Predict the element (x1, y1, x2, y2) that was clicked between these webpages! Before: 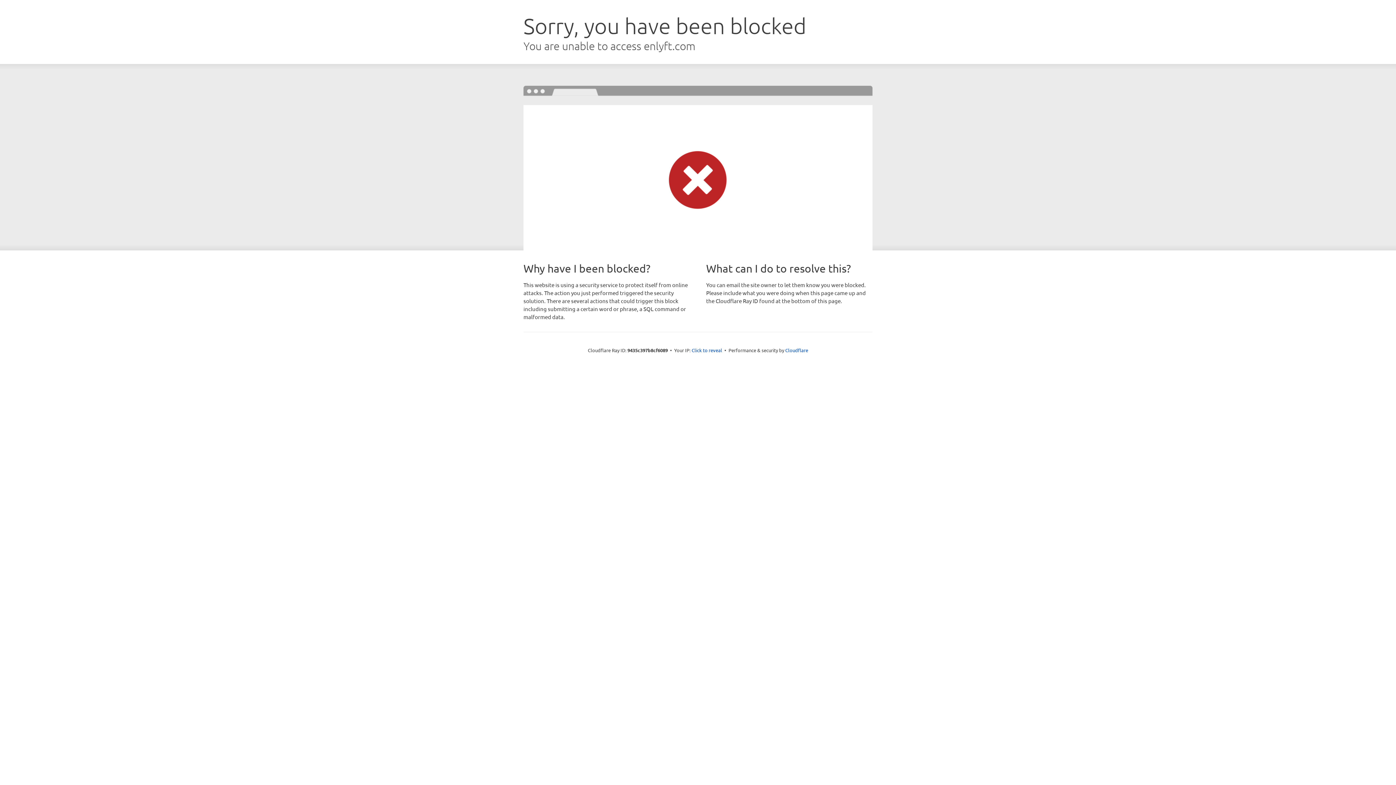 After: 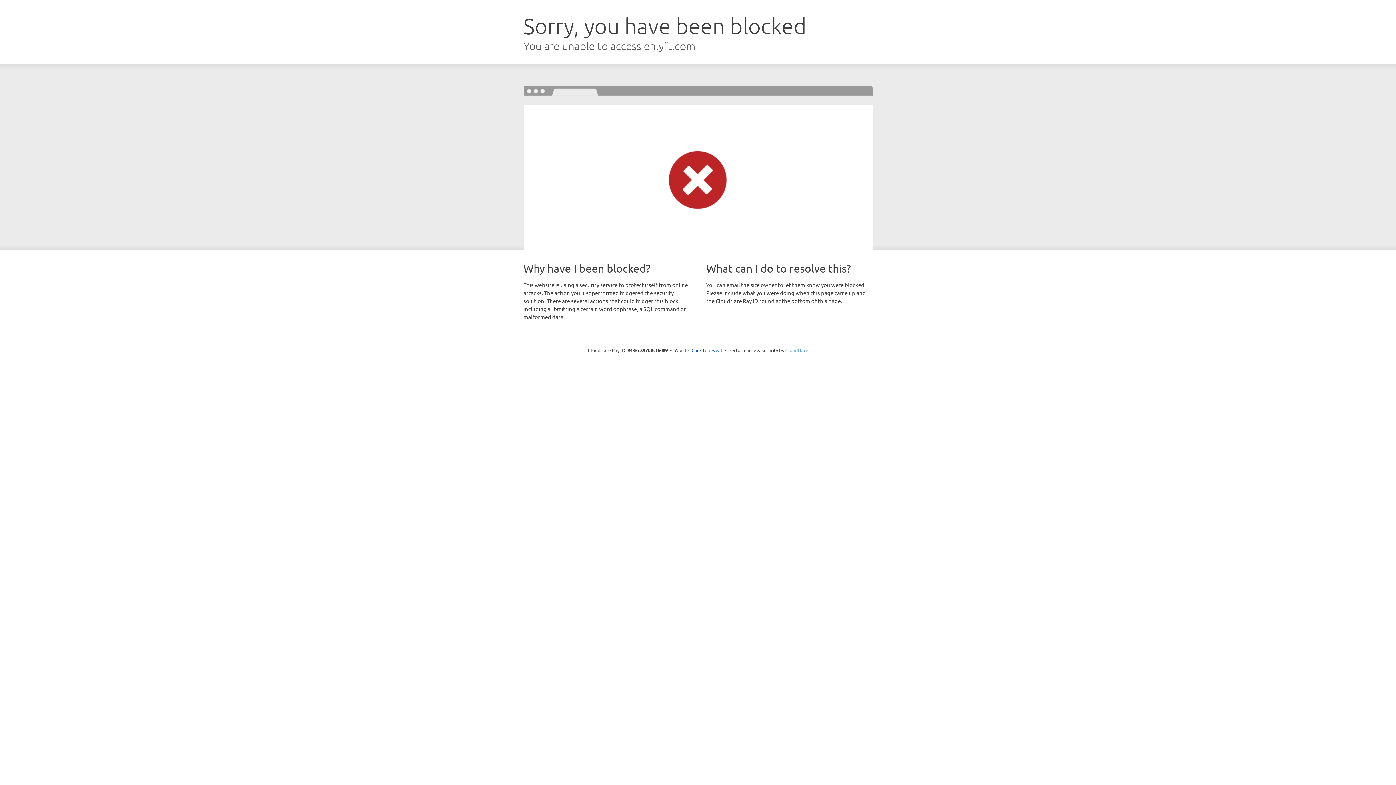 Action: bbox: (785, 347, 808, 353) label: Cloudflare